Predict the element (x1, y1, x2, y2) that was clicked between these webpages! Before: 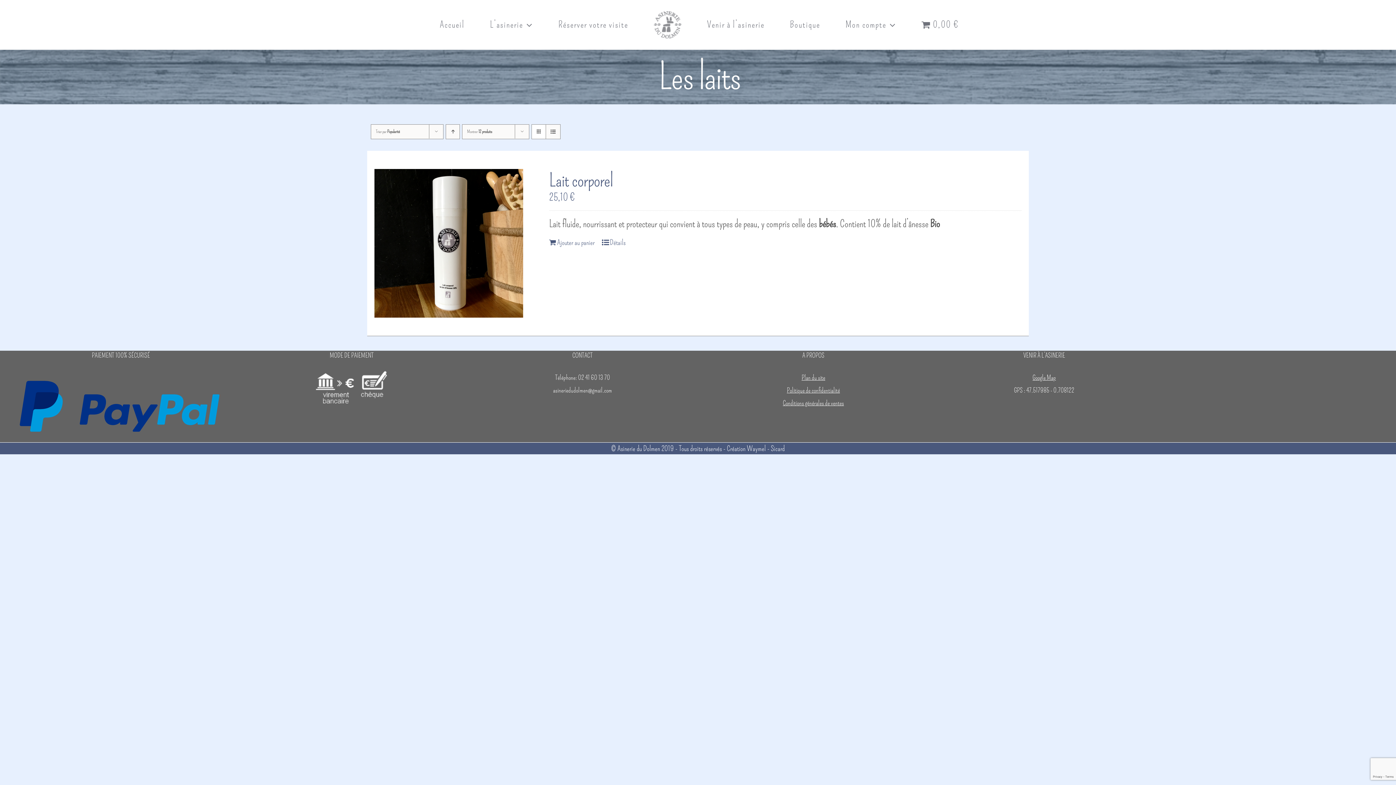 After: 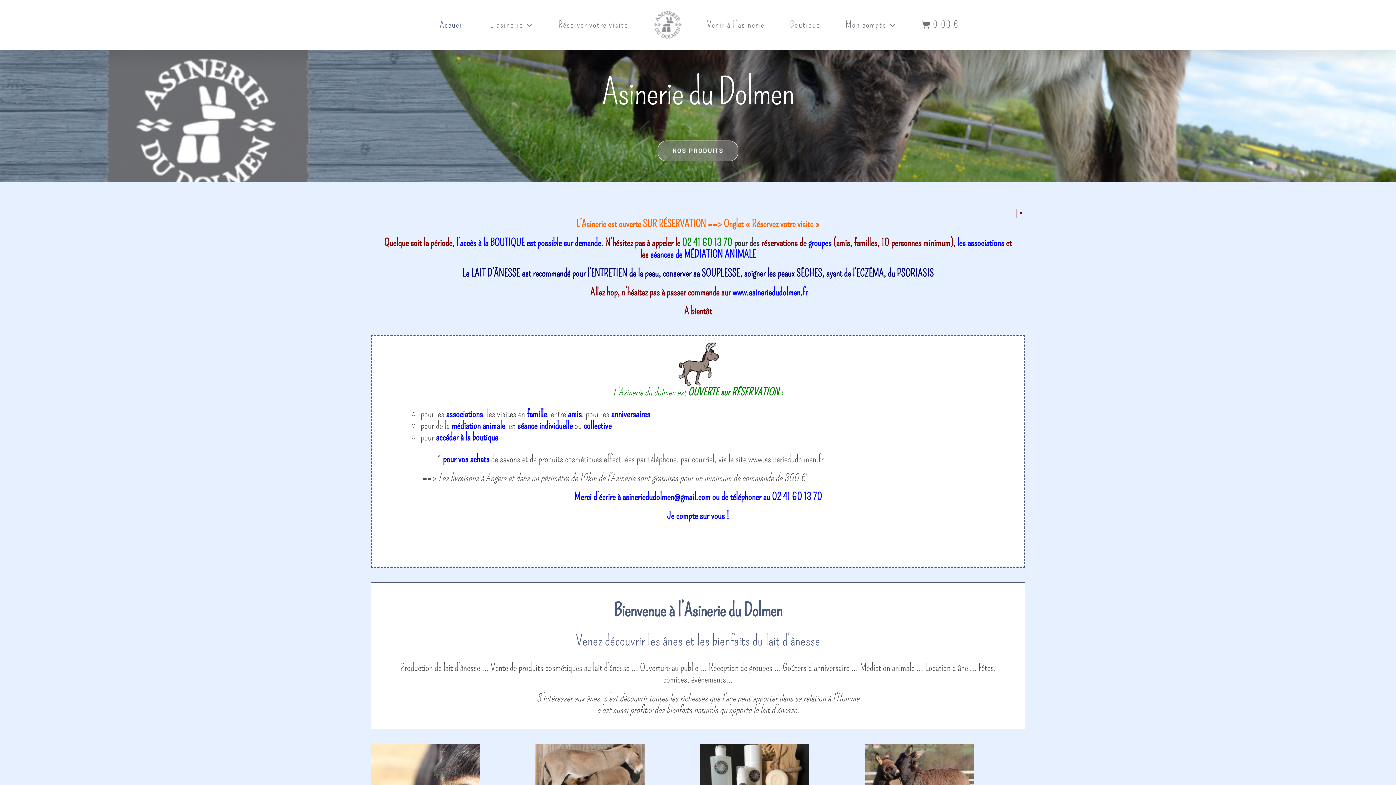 Action: label: Accueil bbox: (439, 9, 464, 40)